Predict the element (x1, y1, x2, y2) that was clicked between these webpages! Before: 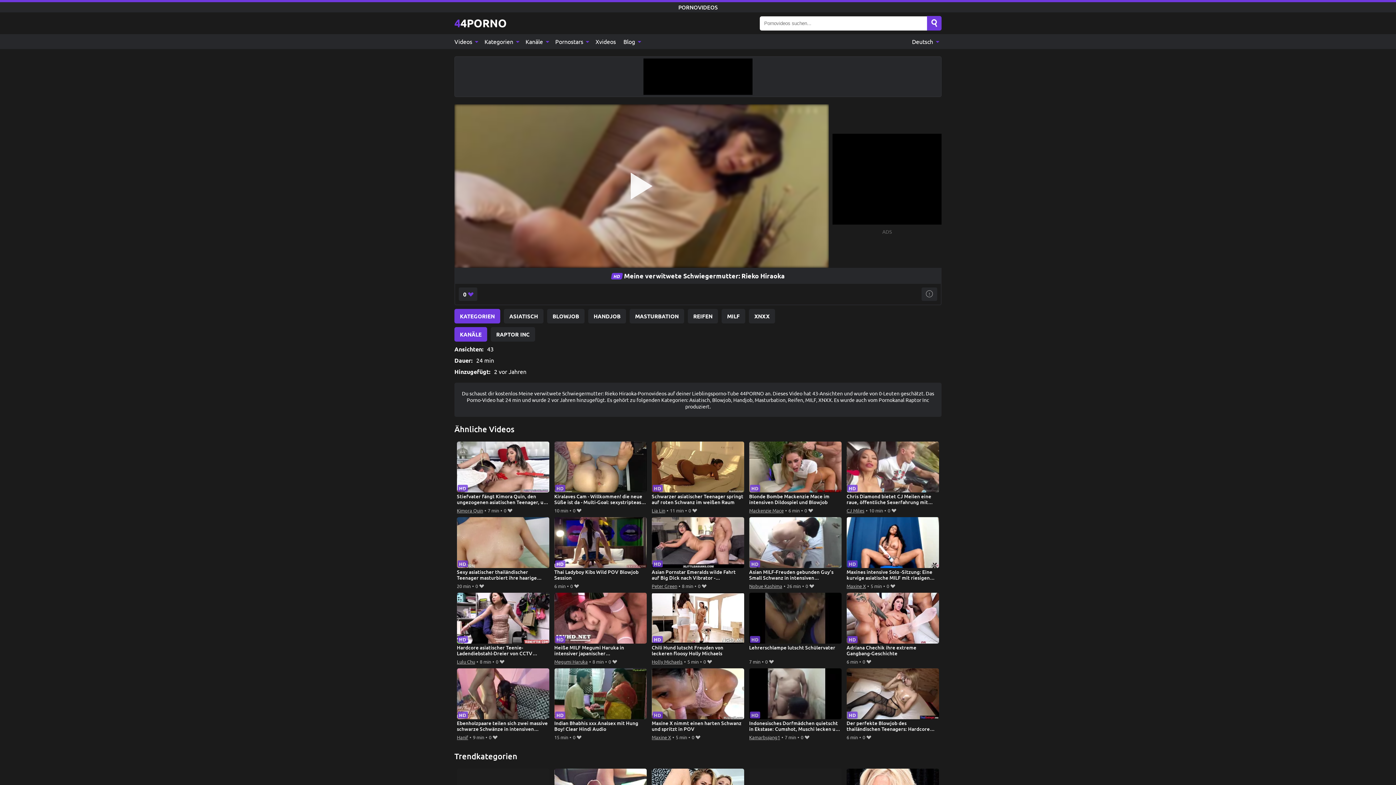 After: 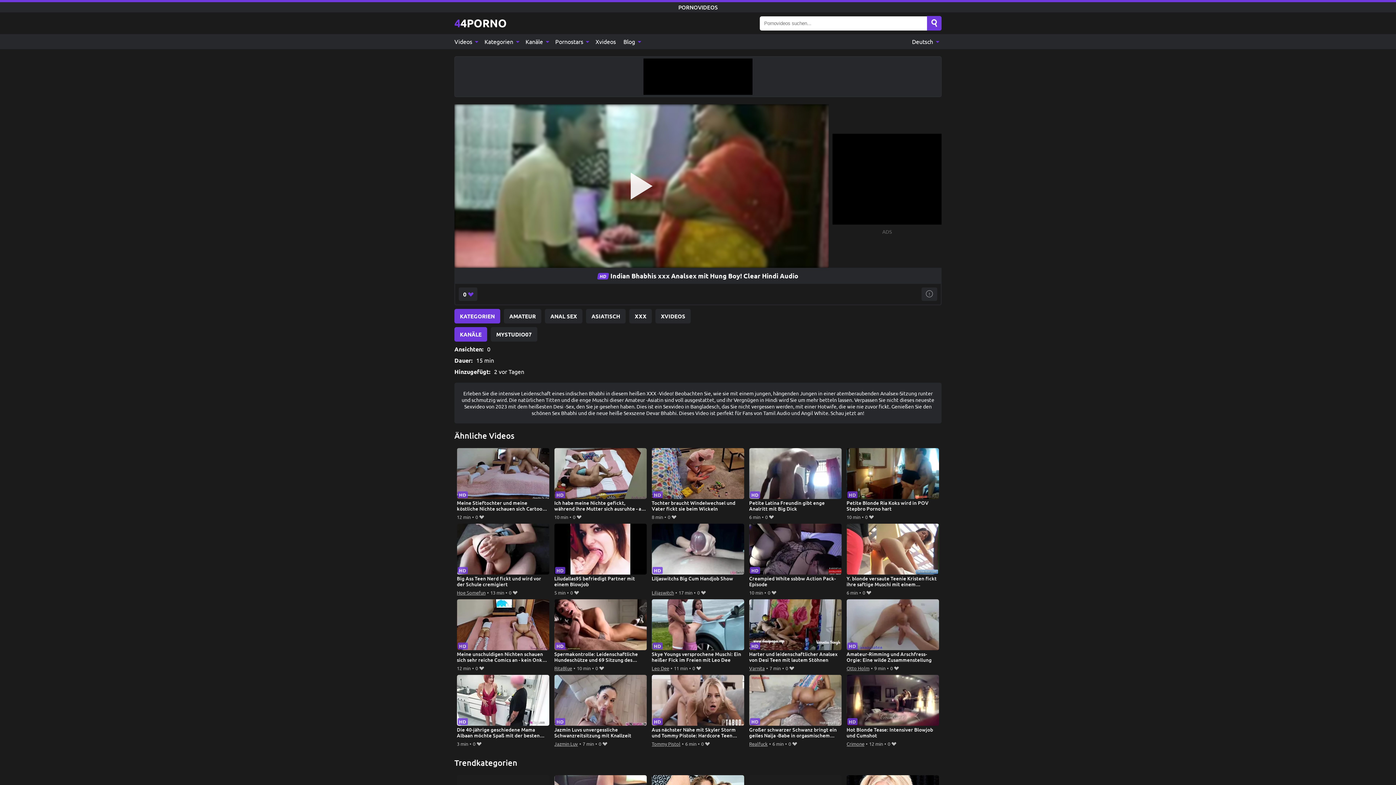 Action: label: Indian Bhabhis xxx Analsex mit Hung Boy! Clear Hindi Audio bbox: (554, 668, 647, 733)